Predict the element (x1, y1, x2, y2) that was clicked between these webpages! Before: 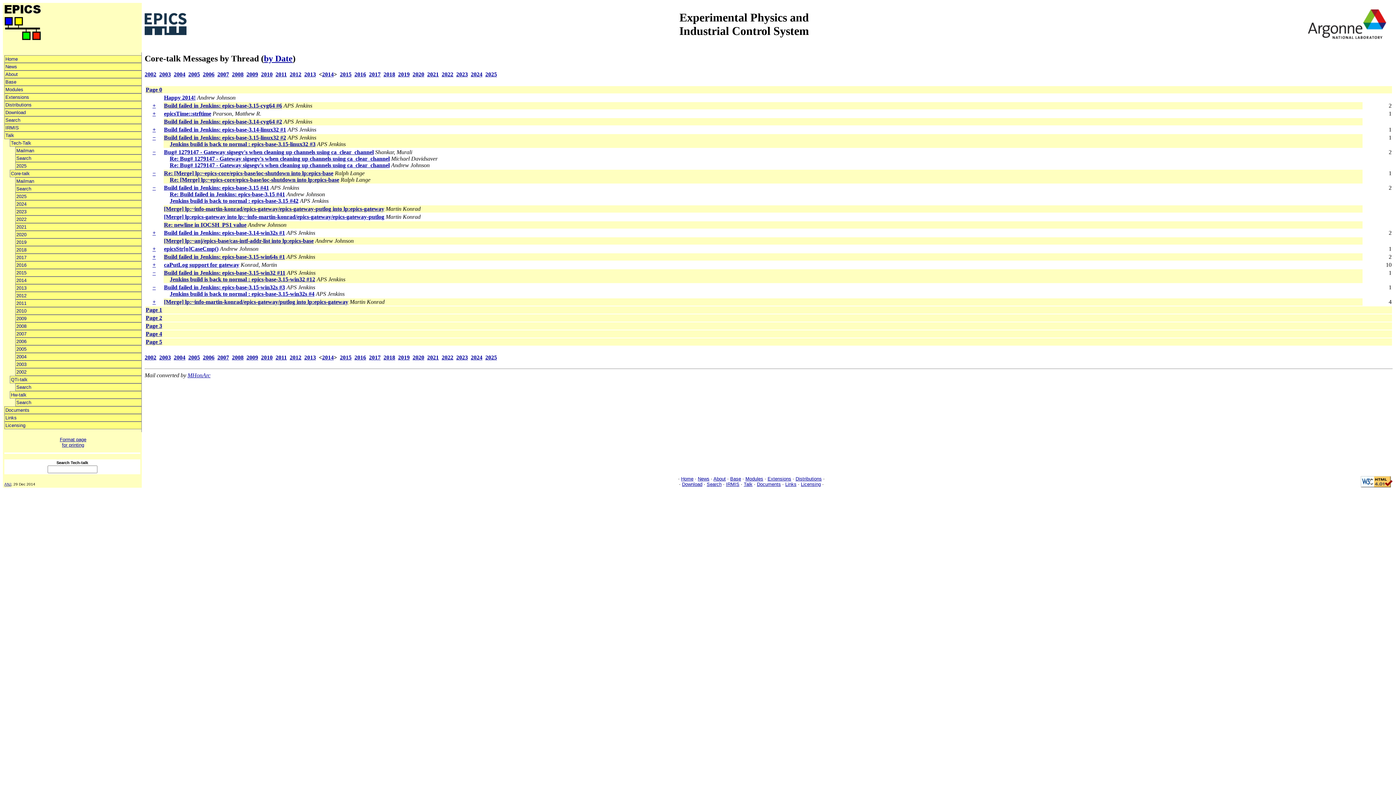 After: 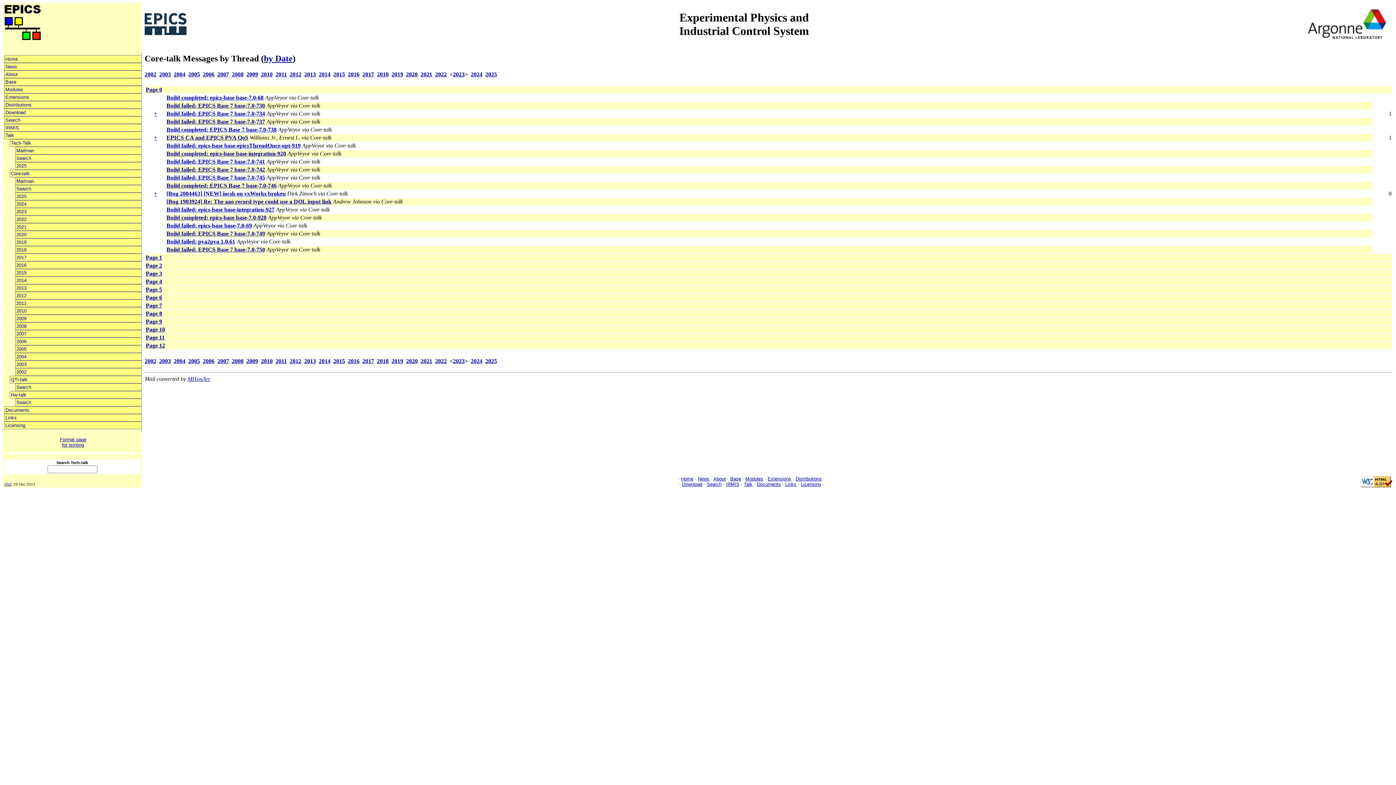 Action: label: 2023 bbox: (456, 354, 468, 360)